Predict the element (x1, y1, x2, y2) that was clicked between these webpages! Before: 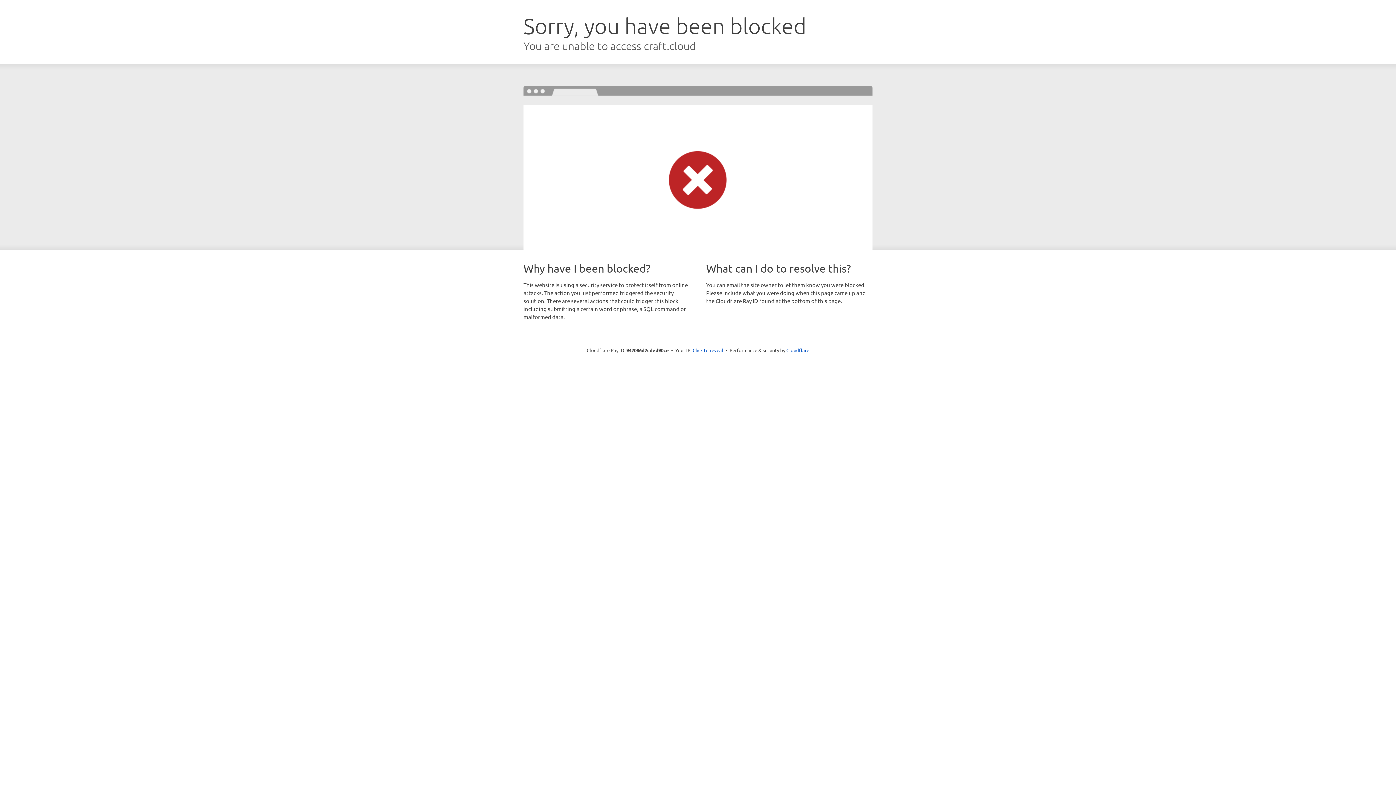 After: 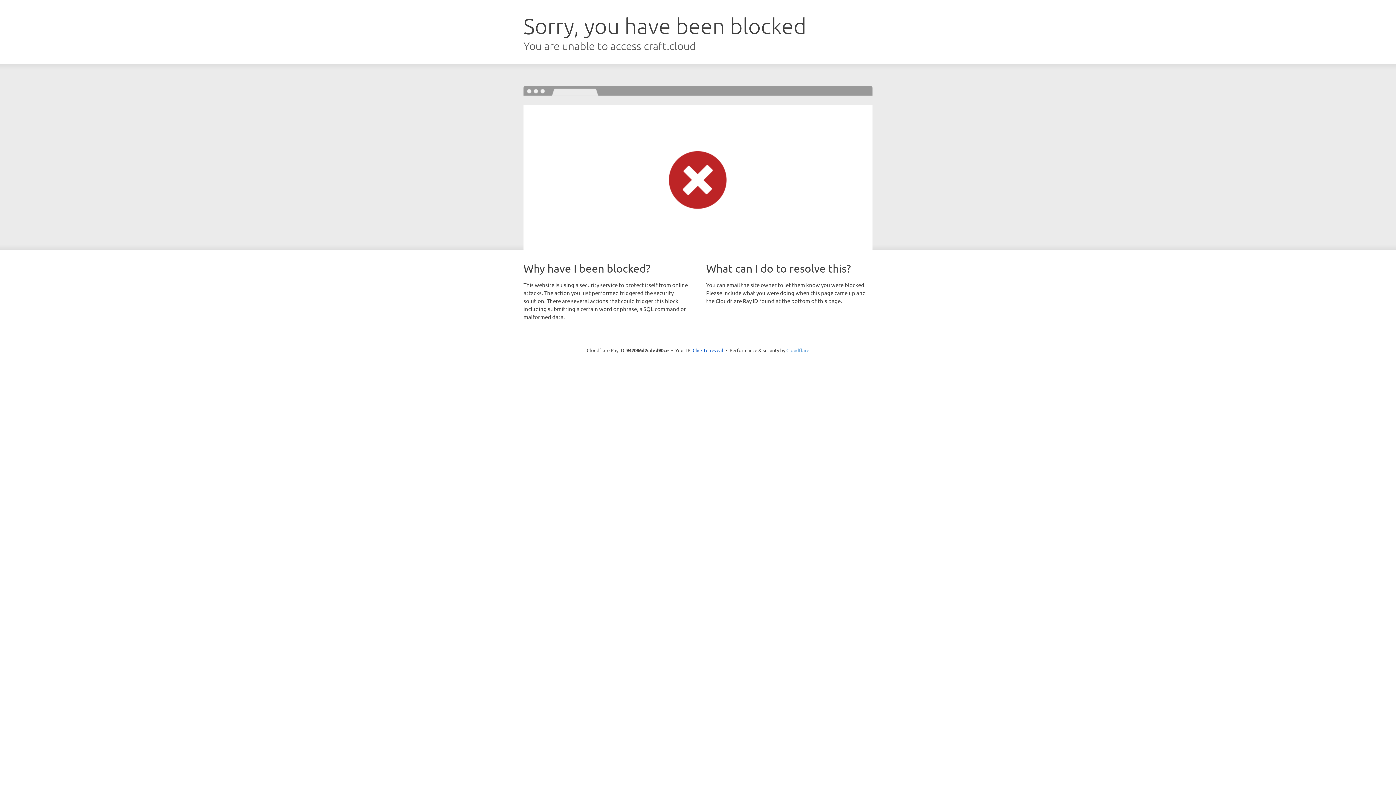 Action: bbox: (786, 347, 809, 353) label: Cloudflare